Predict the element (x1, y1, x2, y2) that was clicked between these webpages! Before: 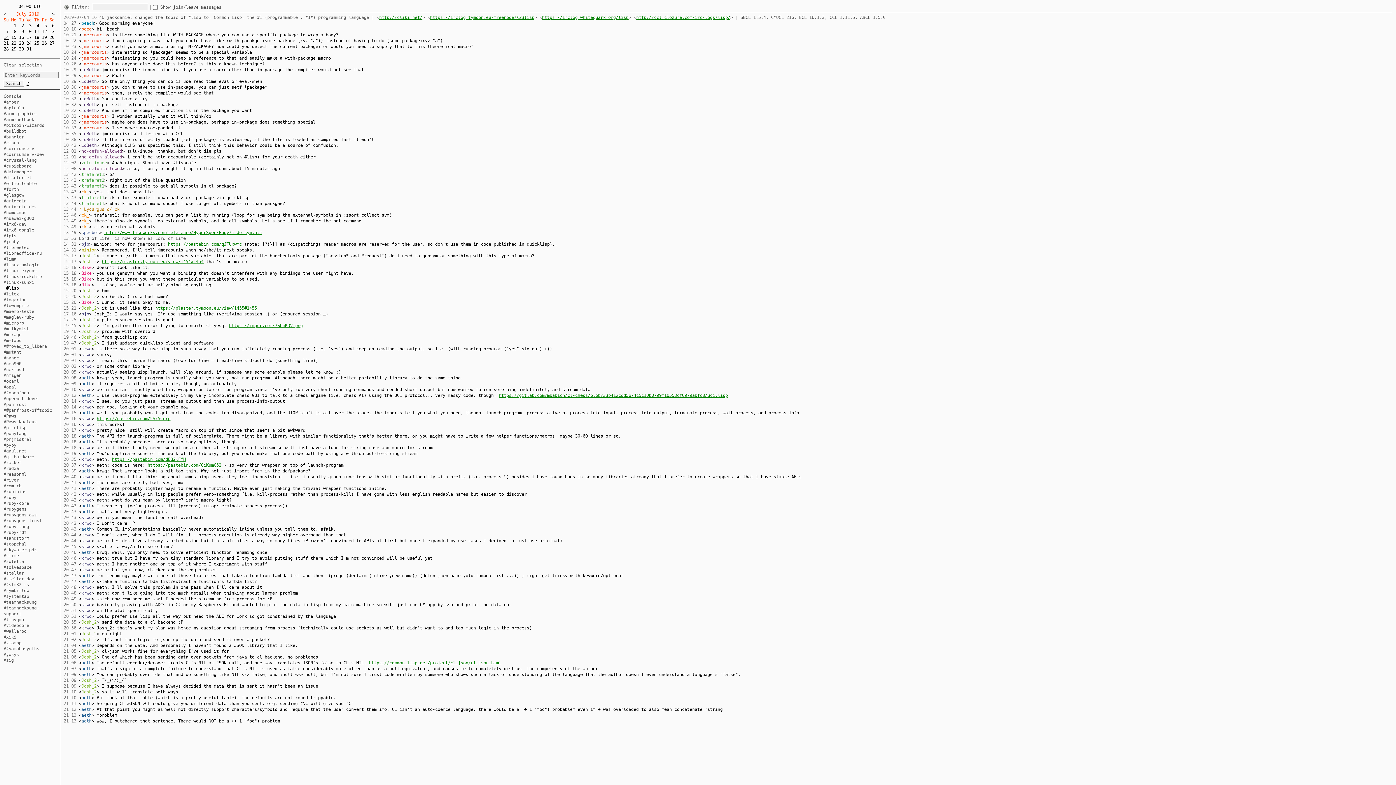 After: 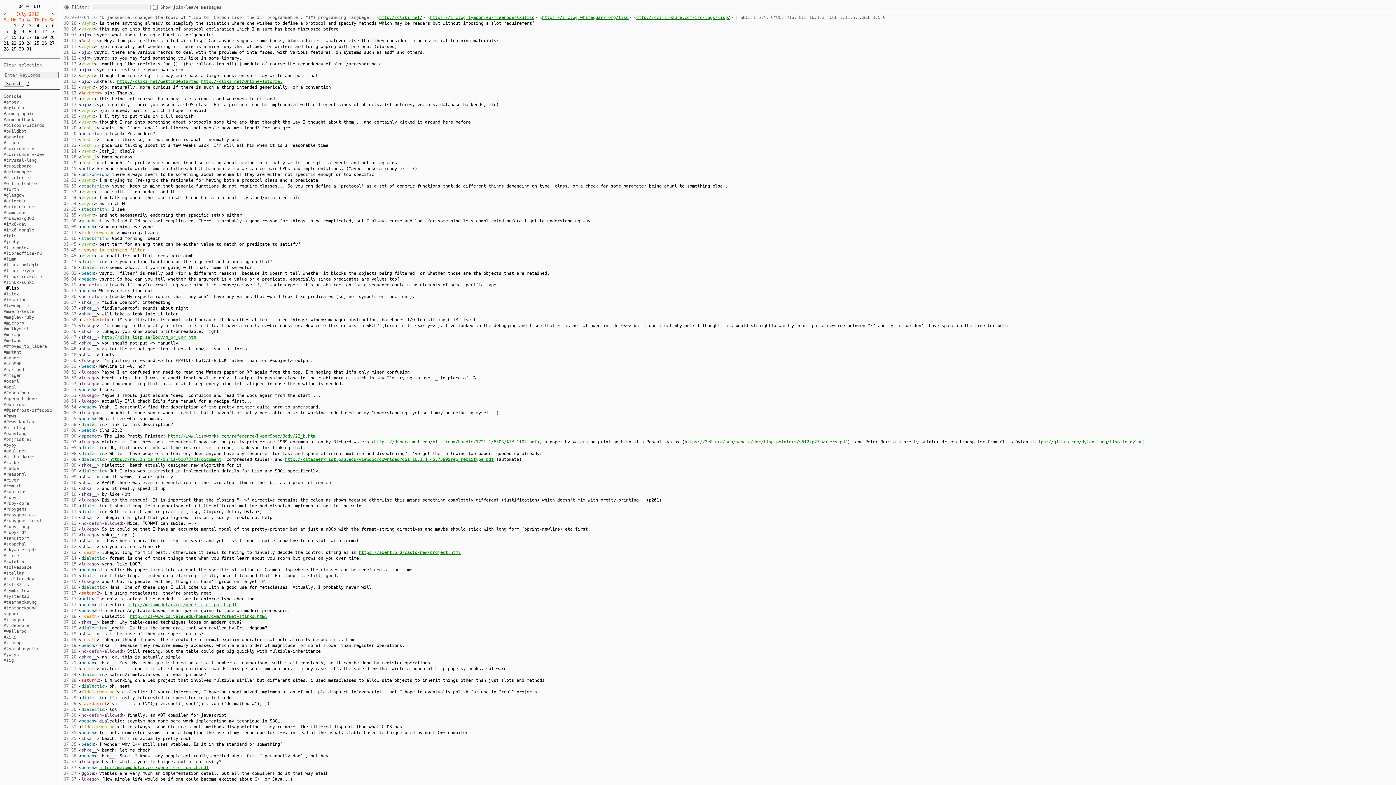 Action: label: 8 bbox: (13, 29, 16, 34)